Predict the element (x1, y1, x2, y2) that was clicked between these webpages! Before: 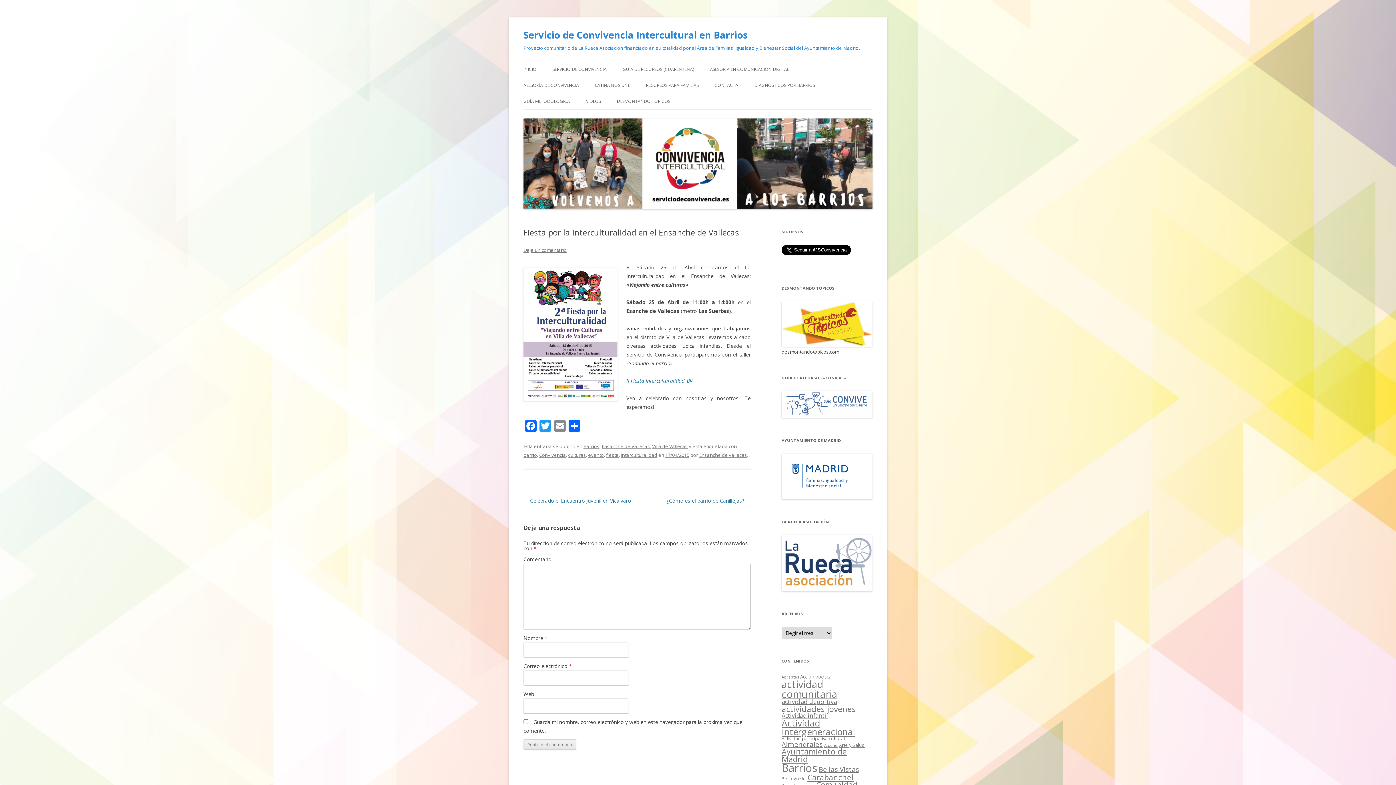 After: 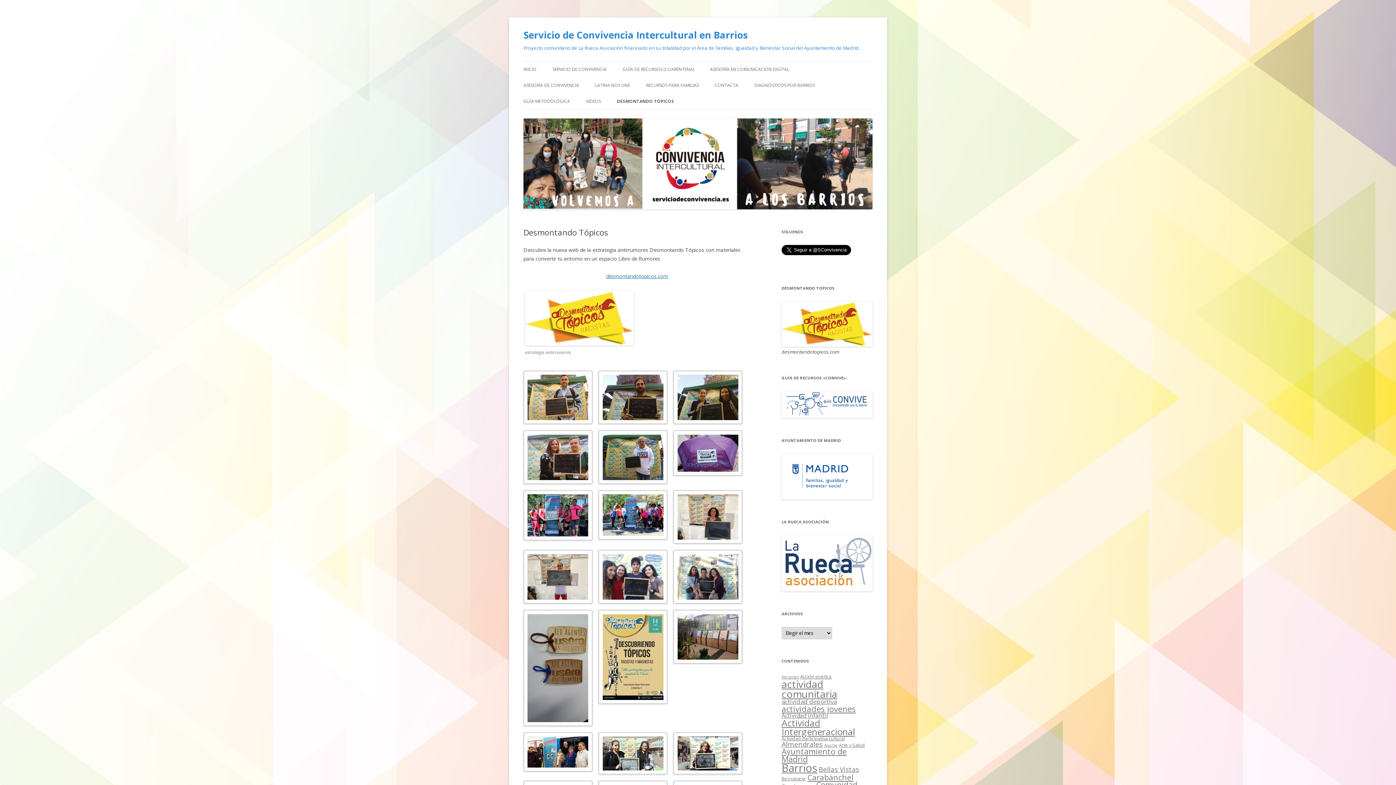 Action: bbox: (617, 93, 670, 109) label: DESMONTANDO TÓPICOS